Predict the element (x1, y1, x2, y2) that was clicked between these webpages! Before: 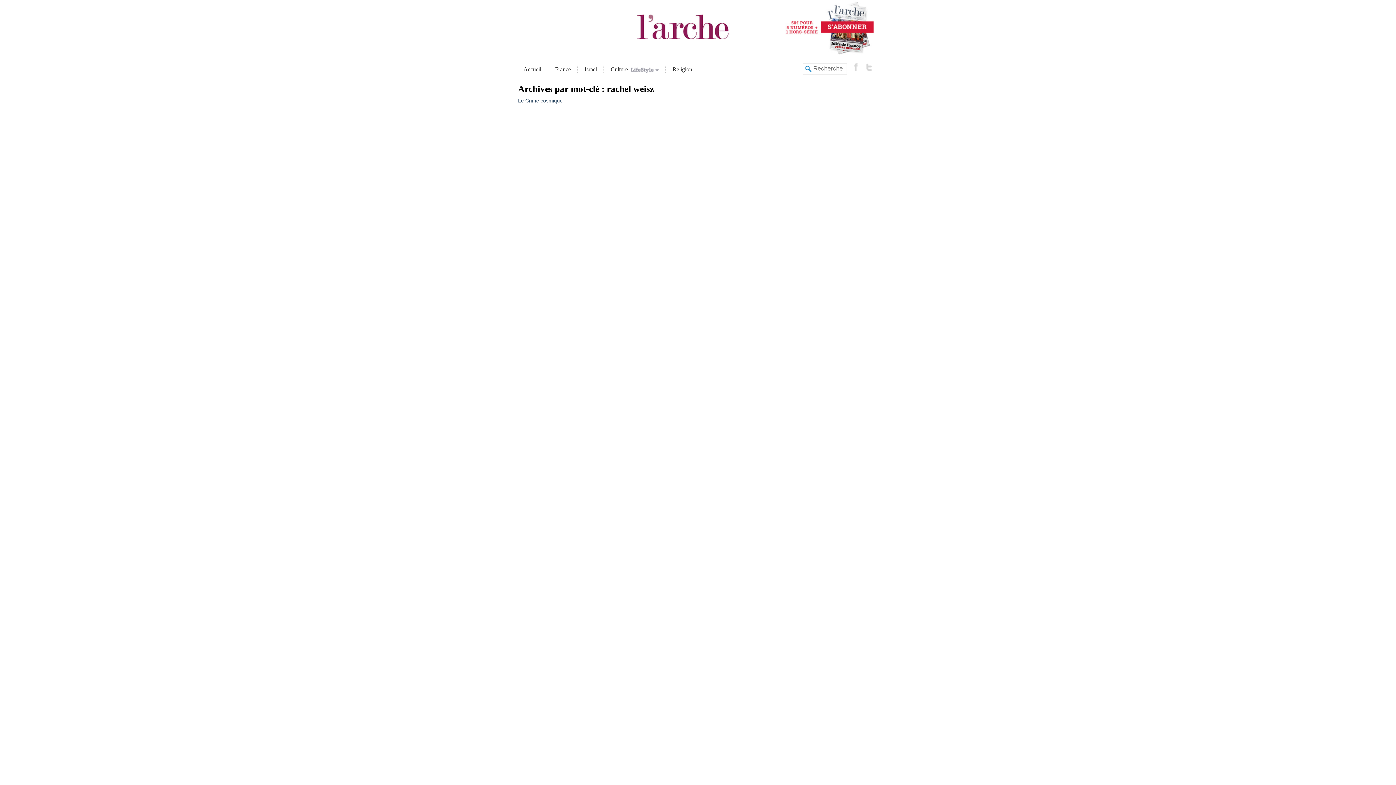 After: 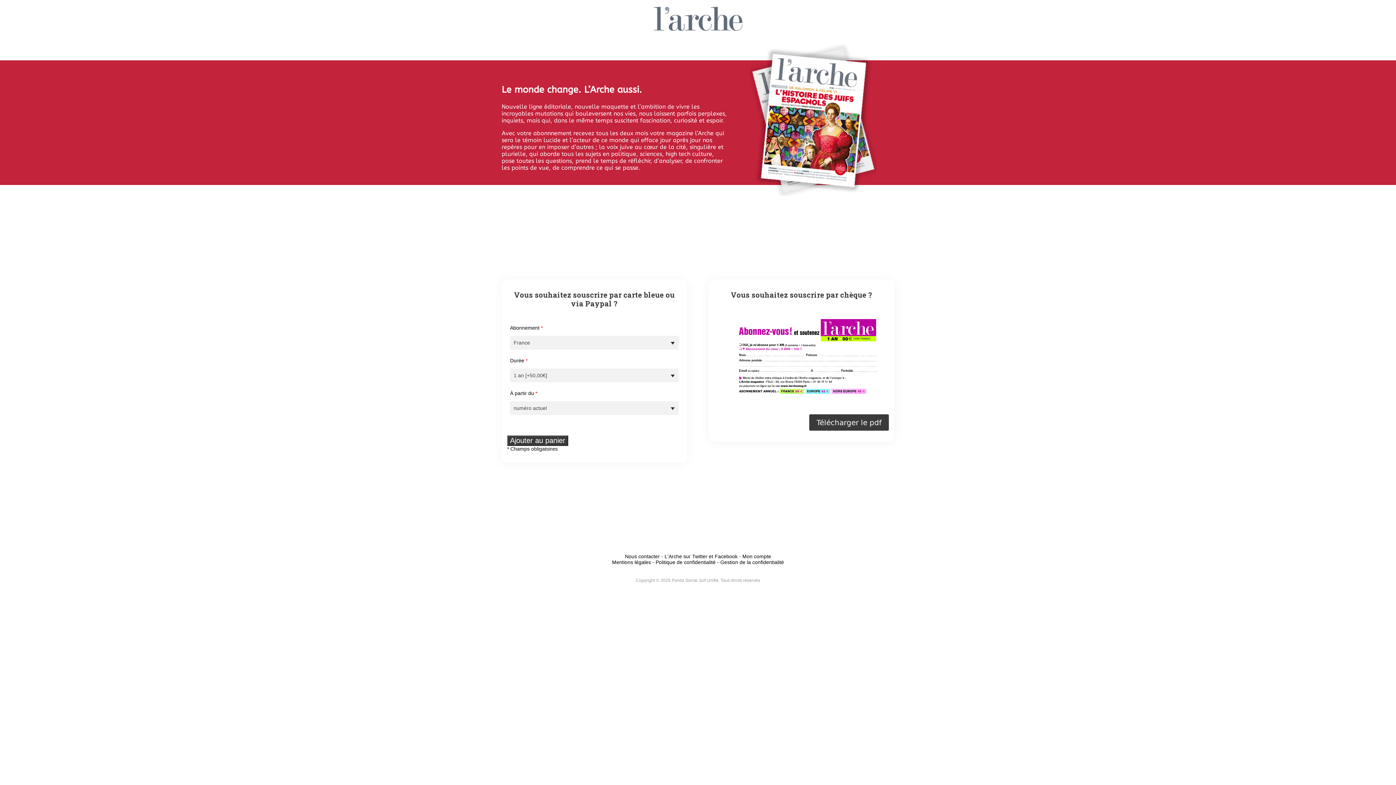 Action: bbox: (785, 0, 874, 57)